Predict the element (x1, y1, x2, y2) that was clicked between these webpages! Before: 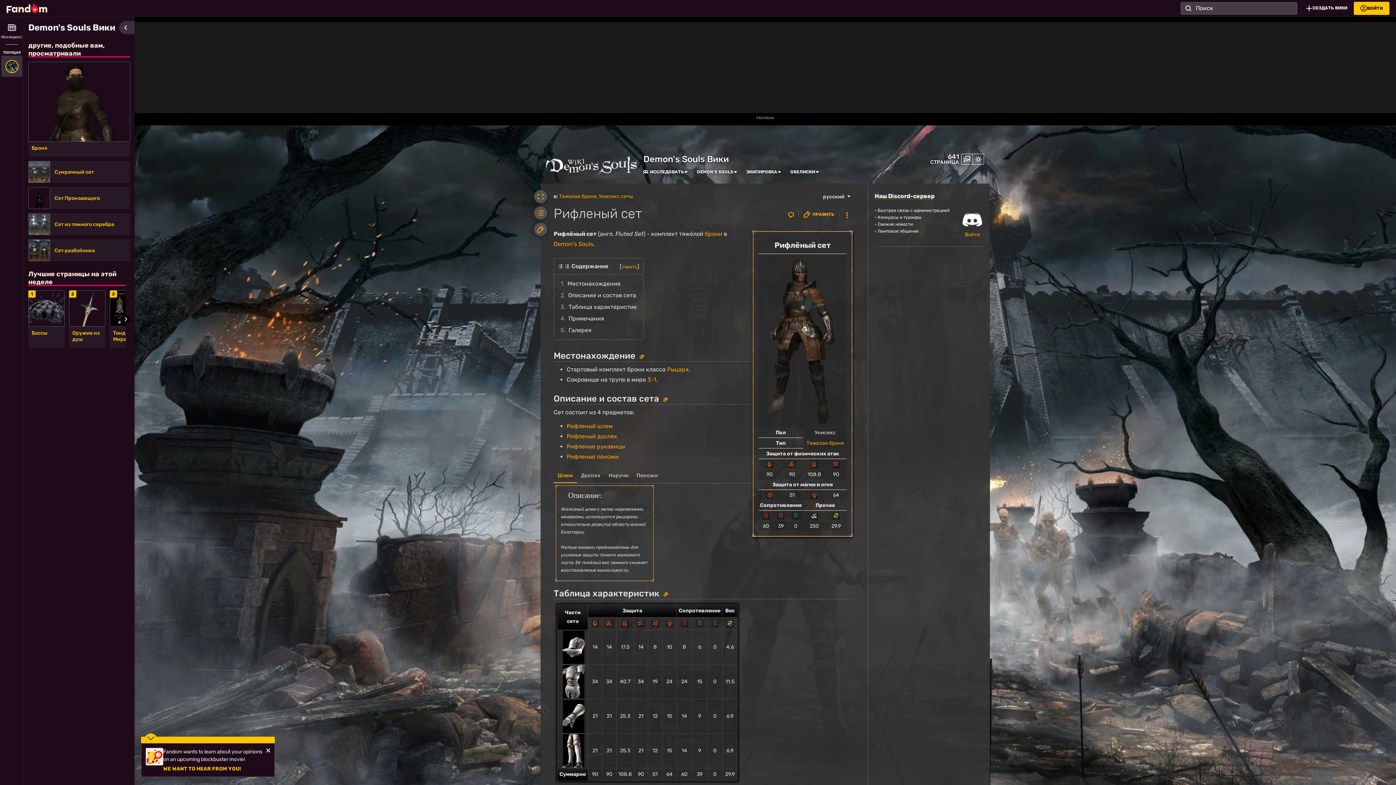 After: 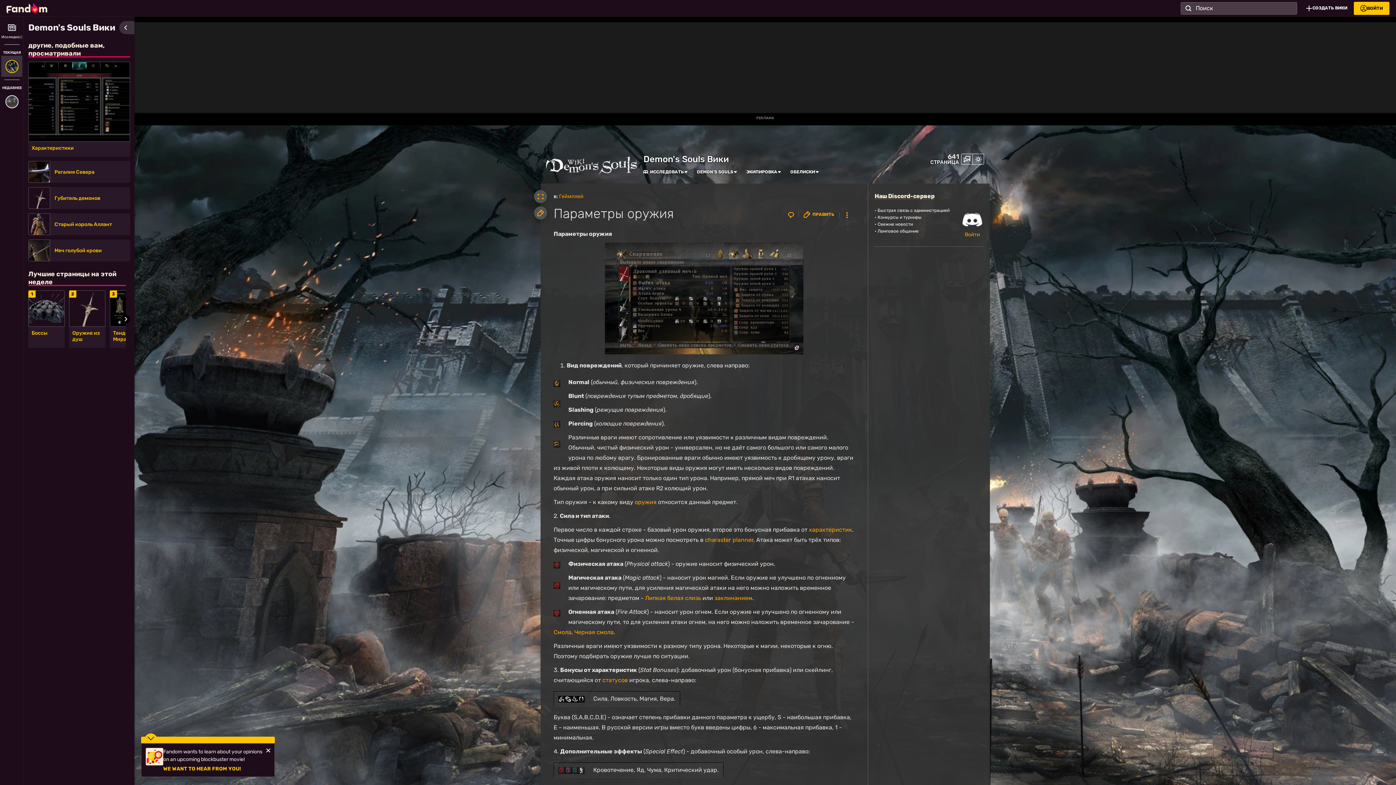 Action: bbox: (637, 620, 644, 626)